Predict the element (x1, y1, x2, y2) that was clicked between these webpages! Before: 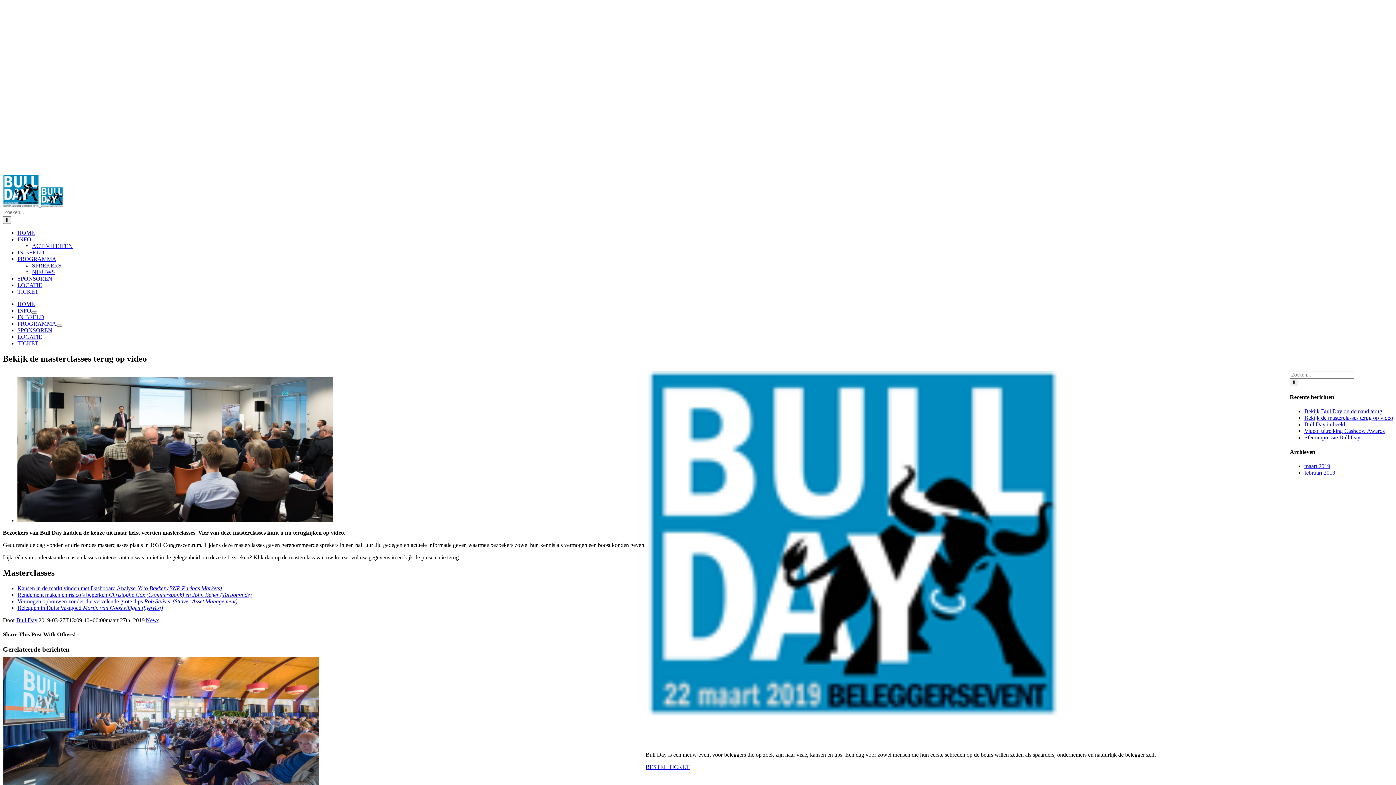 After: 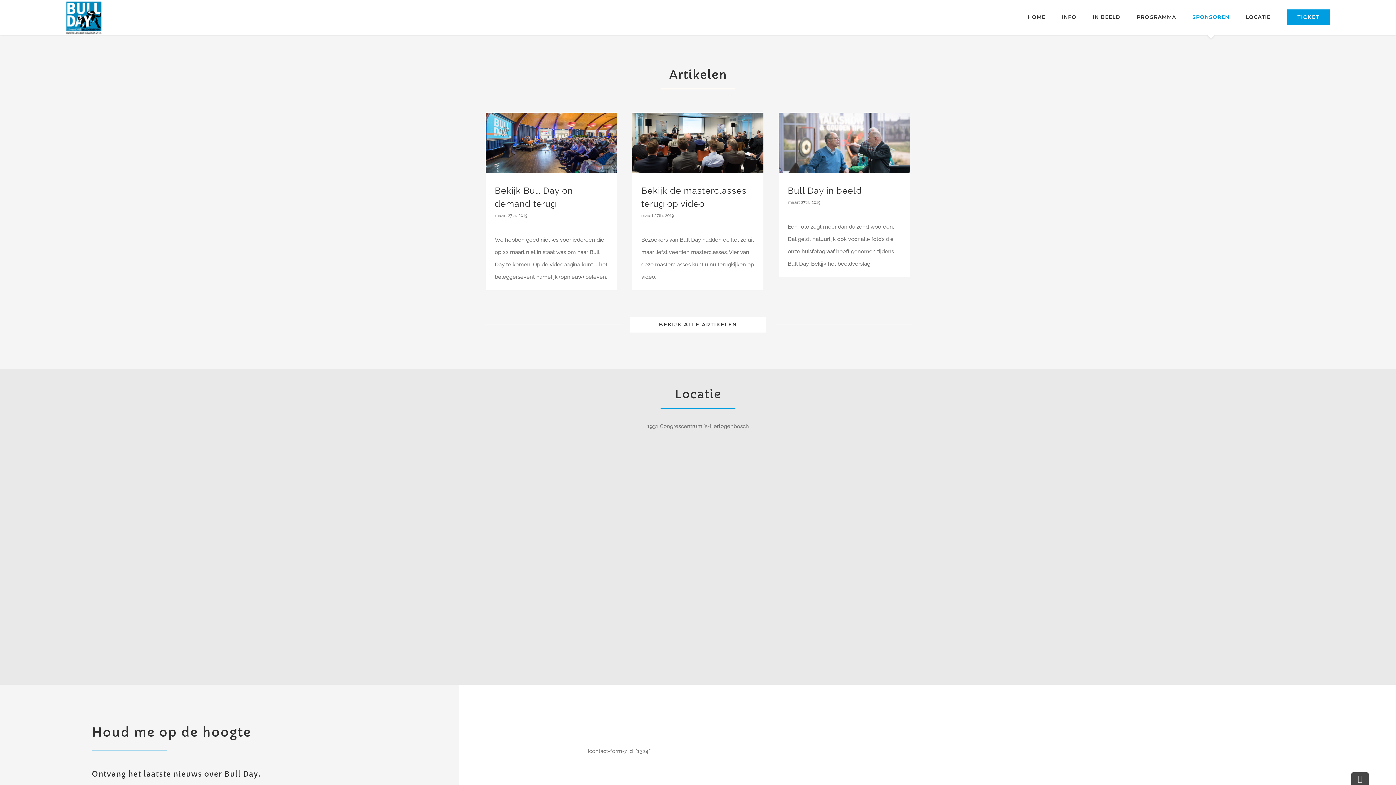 Action: label: NIEUWS bbox: (32, 269, 54, 275)